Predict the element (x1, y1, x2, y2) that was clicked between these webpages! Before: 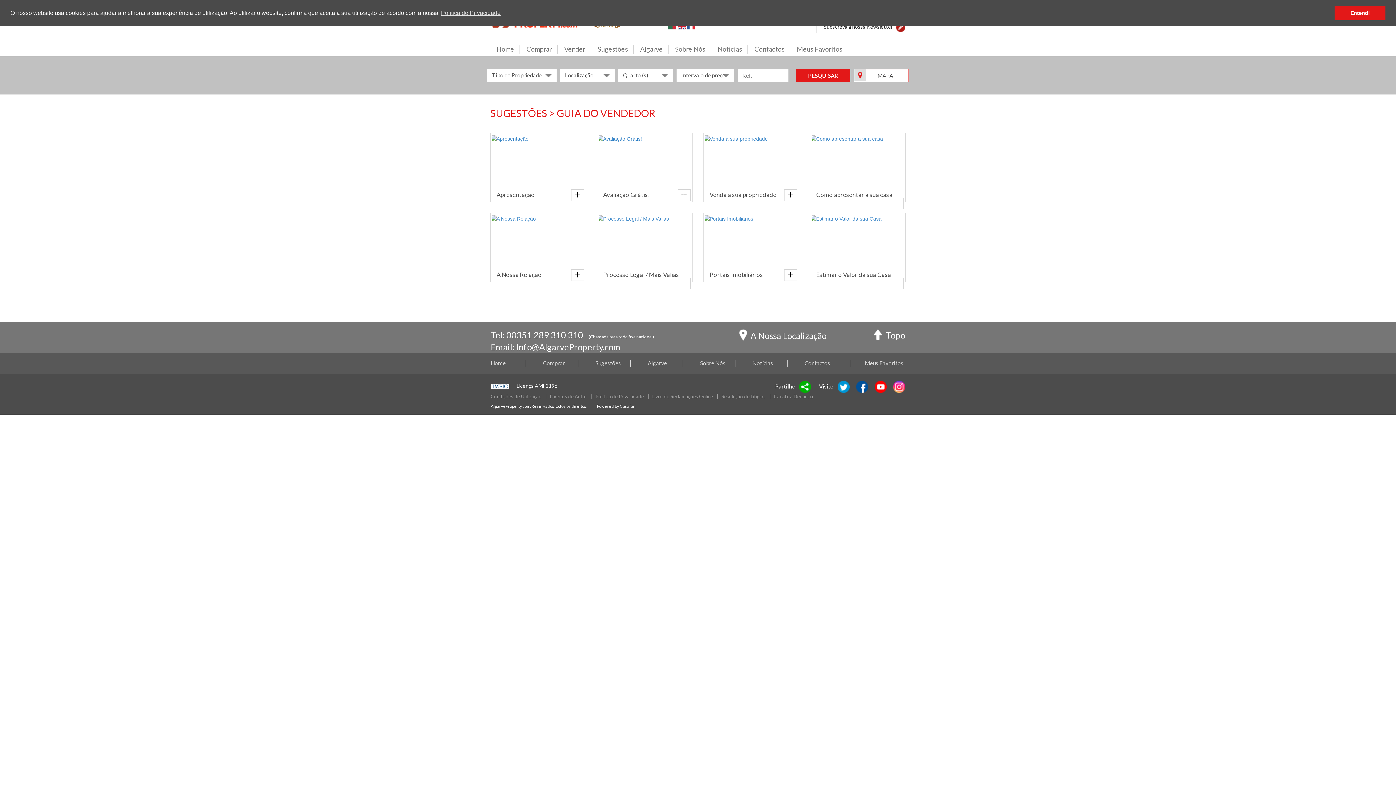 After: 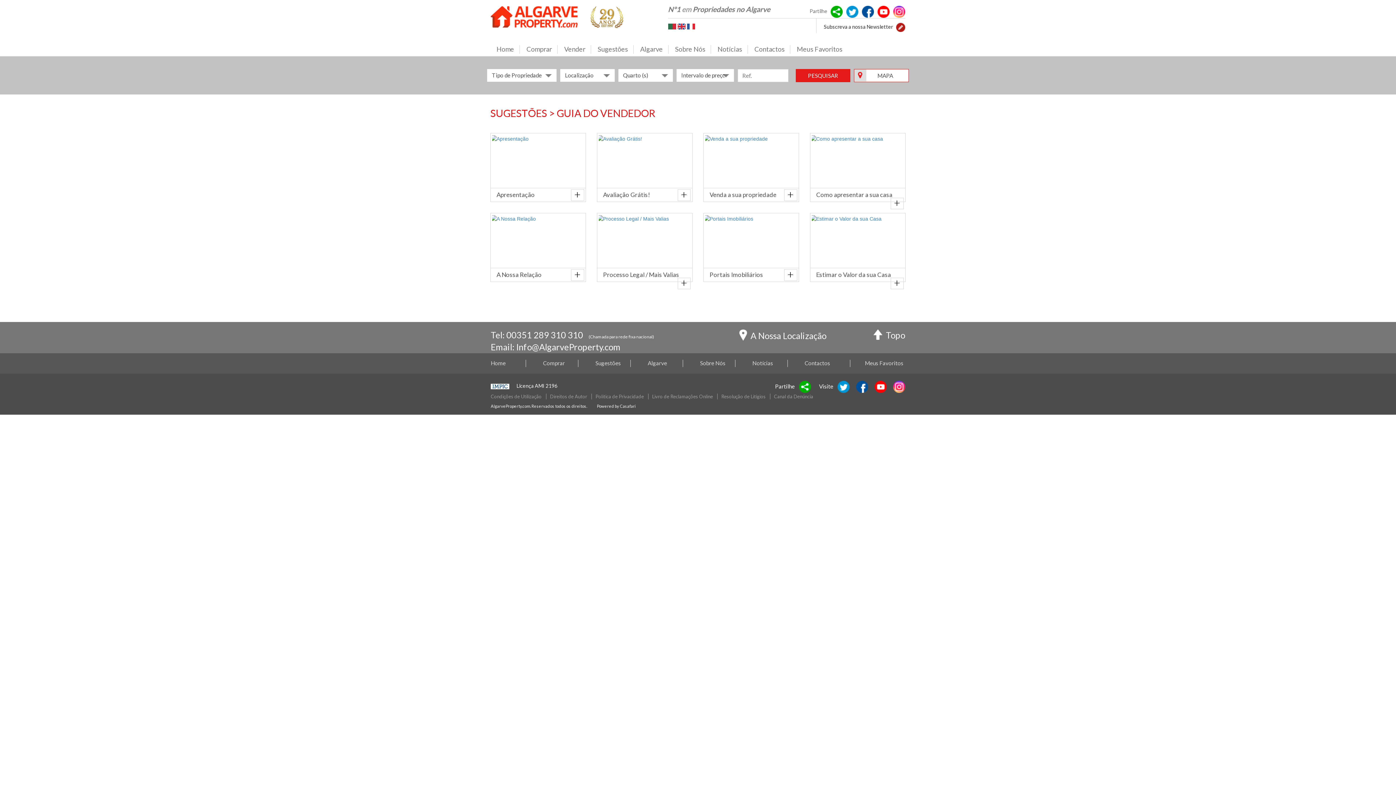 Action: label: dismiss cookie message bbox: (1334, 5, 1385, 20)